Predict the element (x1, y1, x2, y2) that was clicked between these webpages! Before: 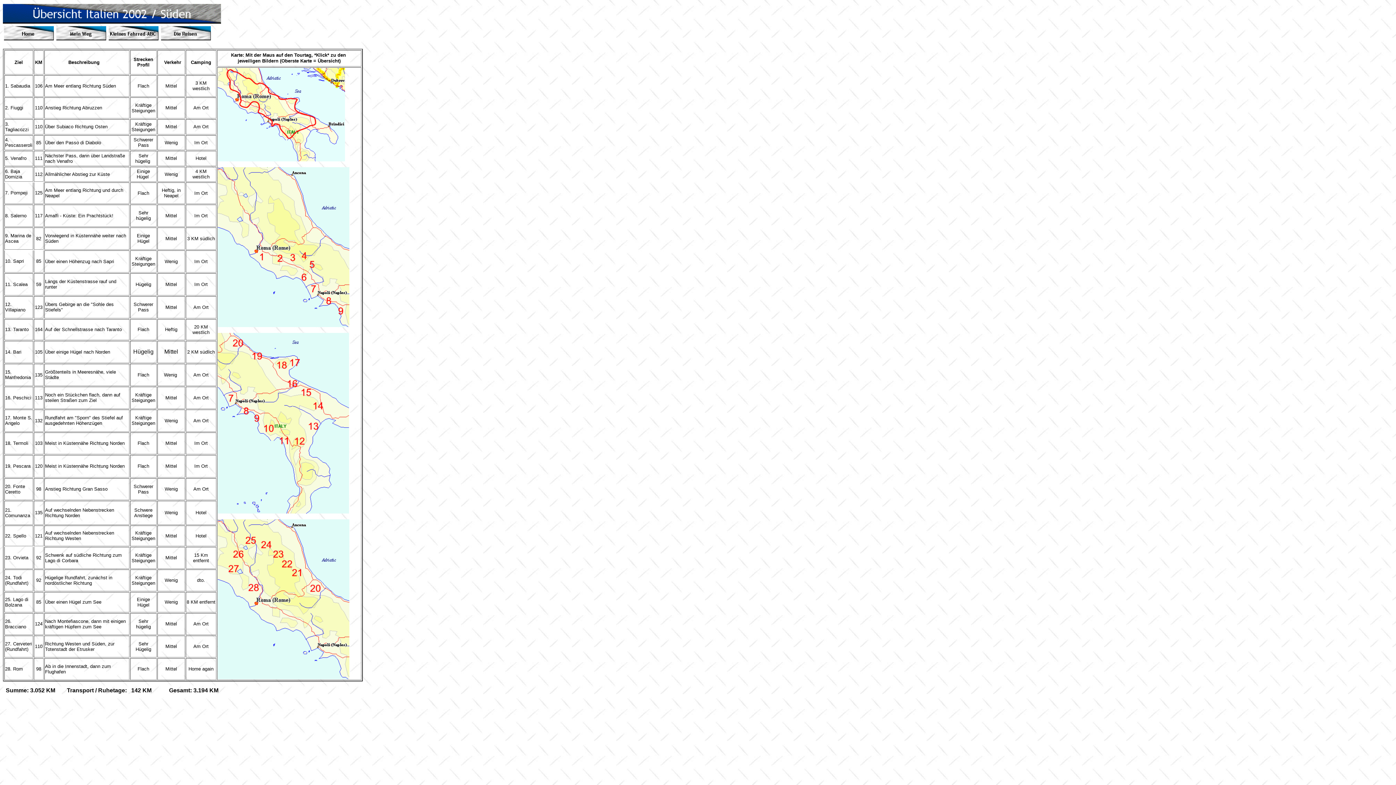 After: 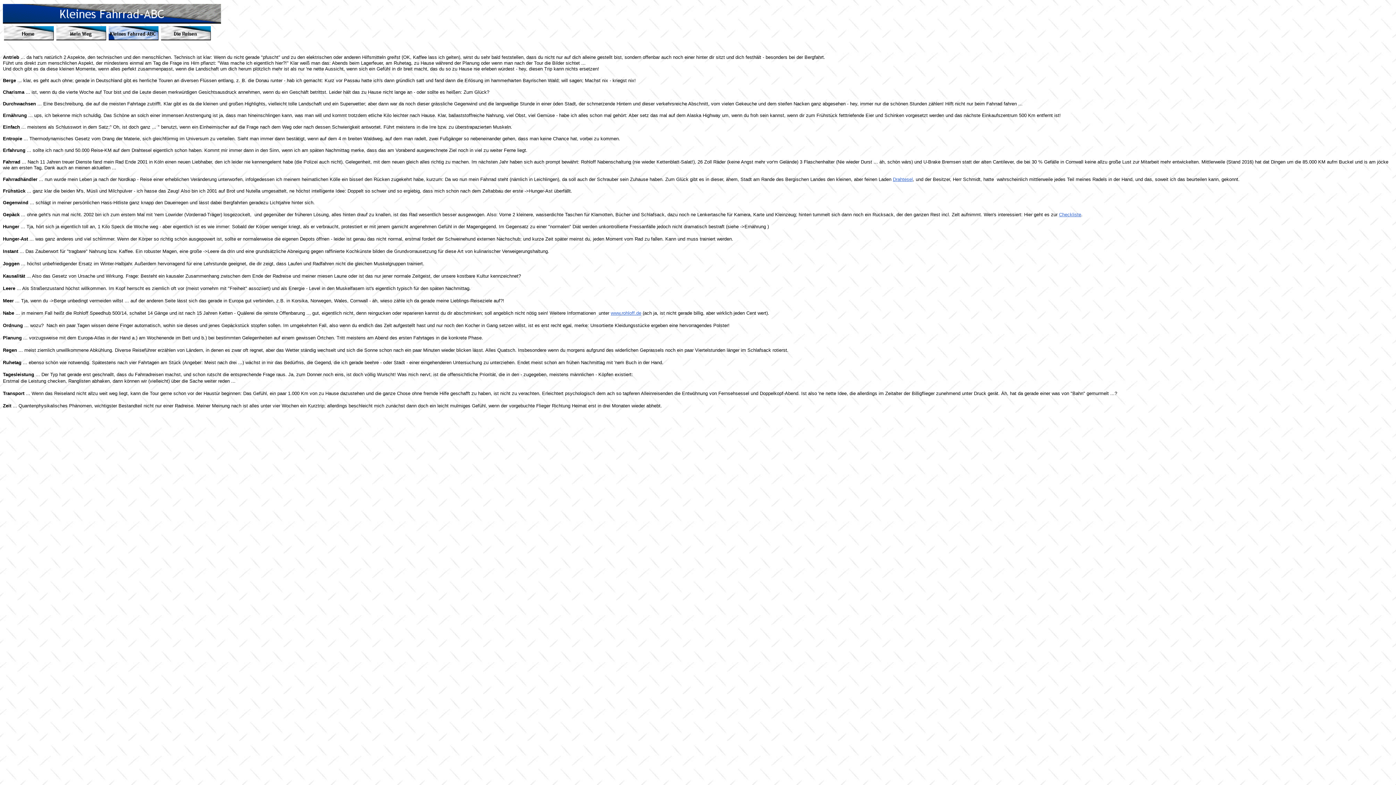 Action: bbox: (107, 28, 158, 34)